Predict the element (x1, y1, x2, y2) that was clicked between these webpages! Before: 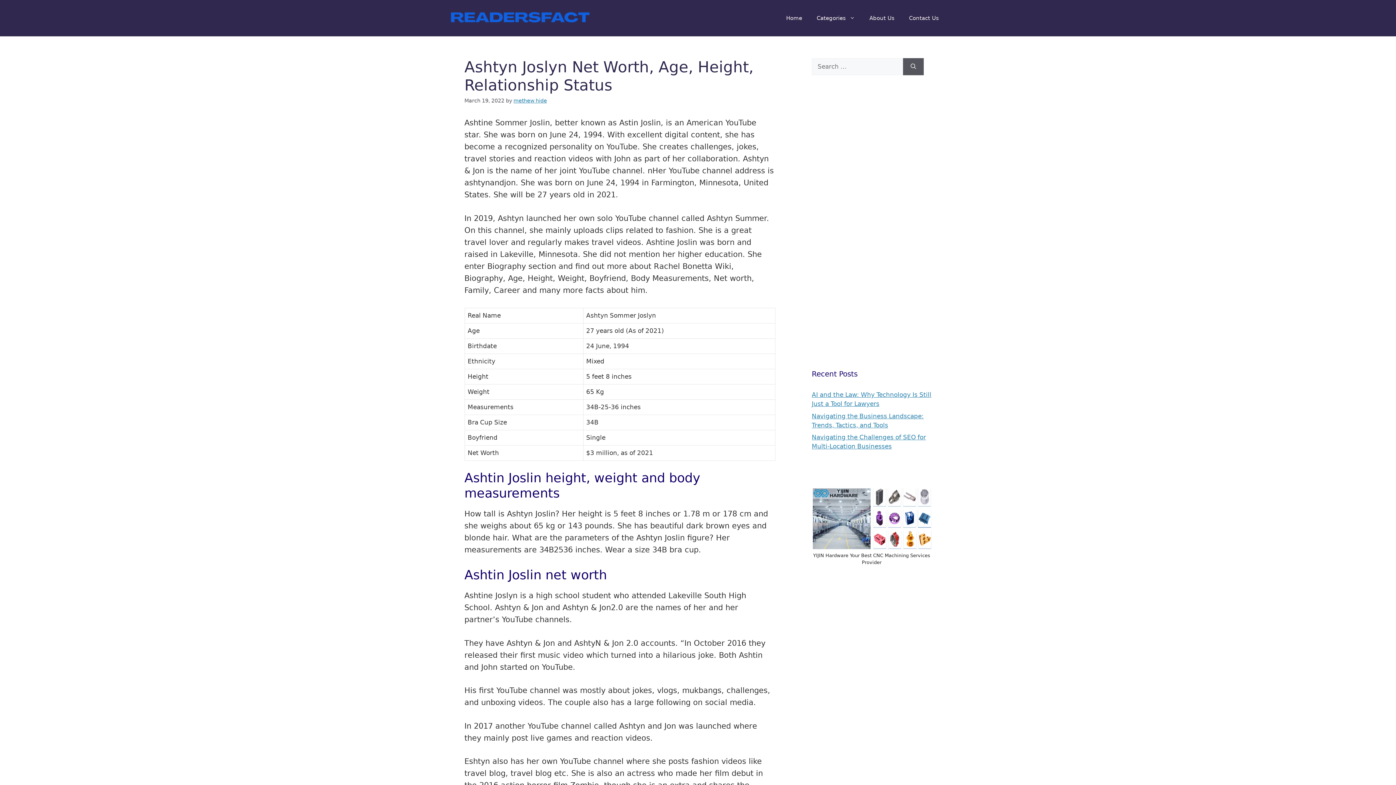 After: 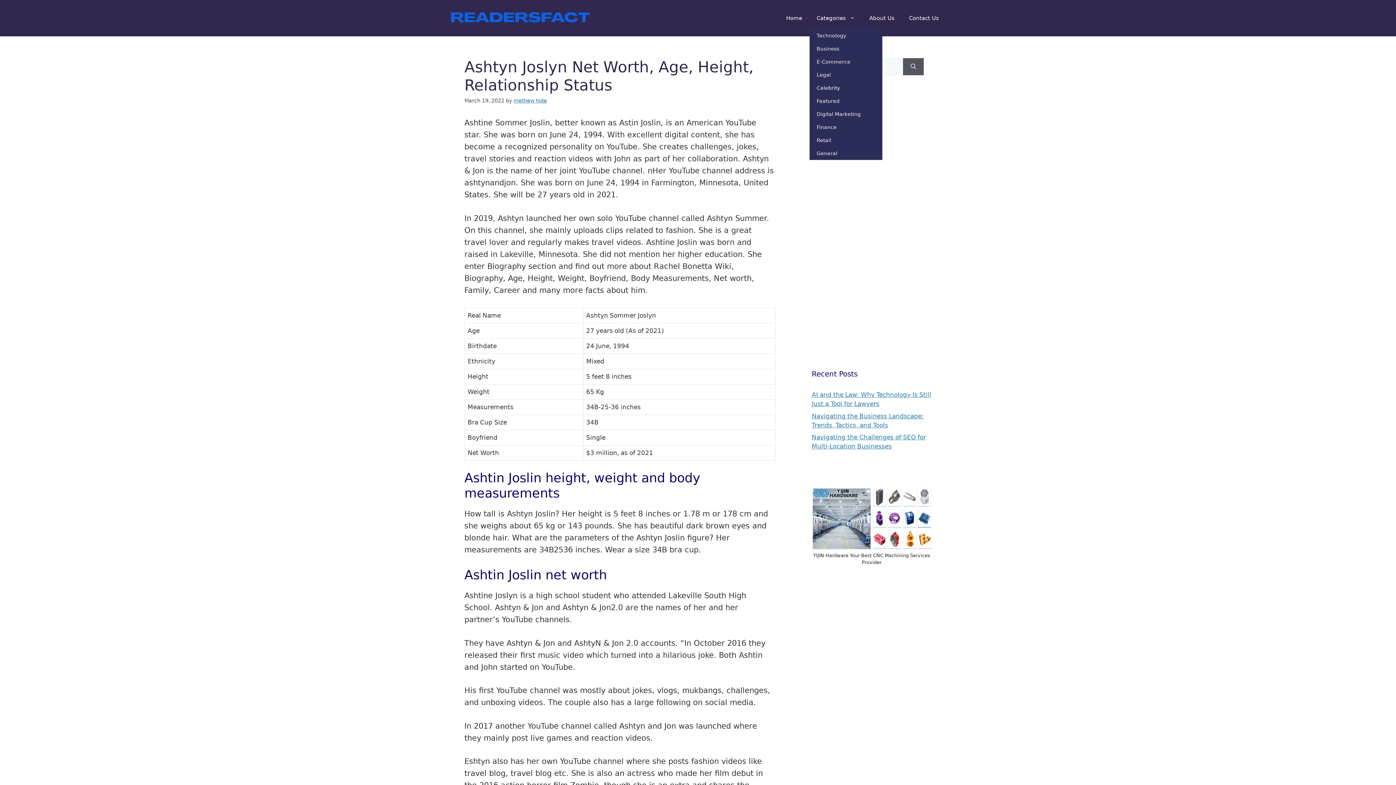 Action: bbox: (809, 7, 862, 29) label: Categories